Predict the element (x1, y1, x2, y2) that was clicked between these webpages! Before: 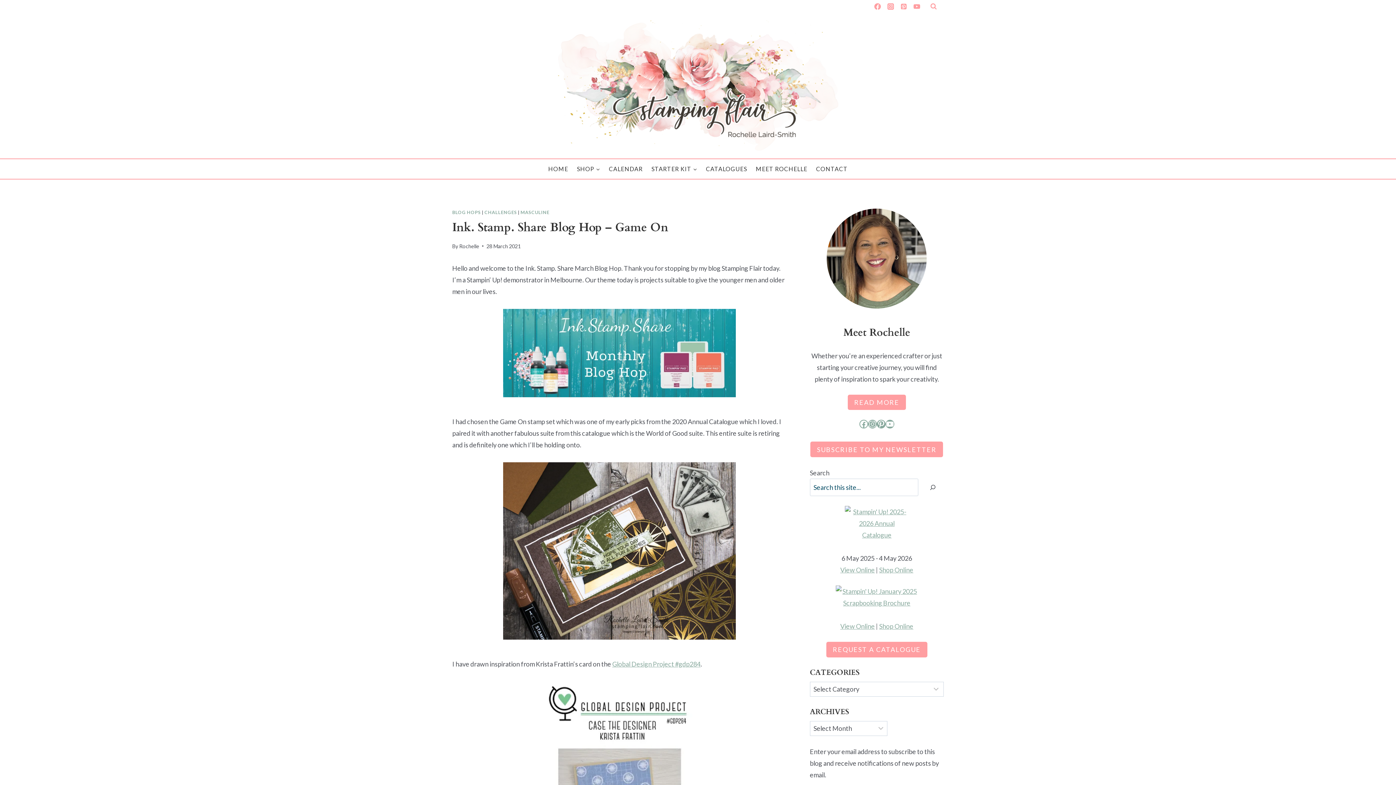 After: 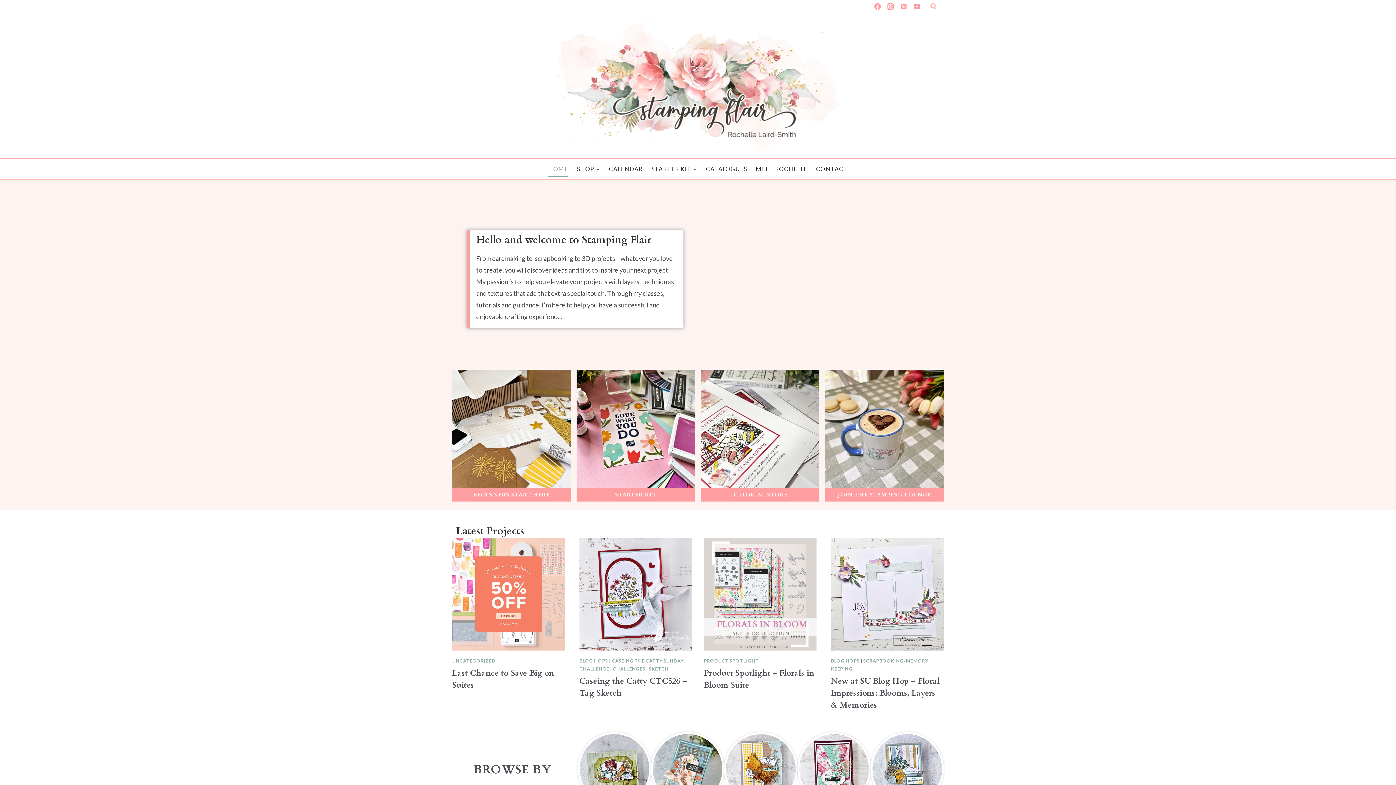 Action: bbox: (544, 161, 572, 177) label: HOME